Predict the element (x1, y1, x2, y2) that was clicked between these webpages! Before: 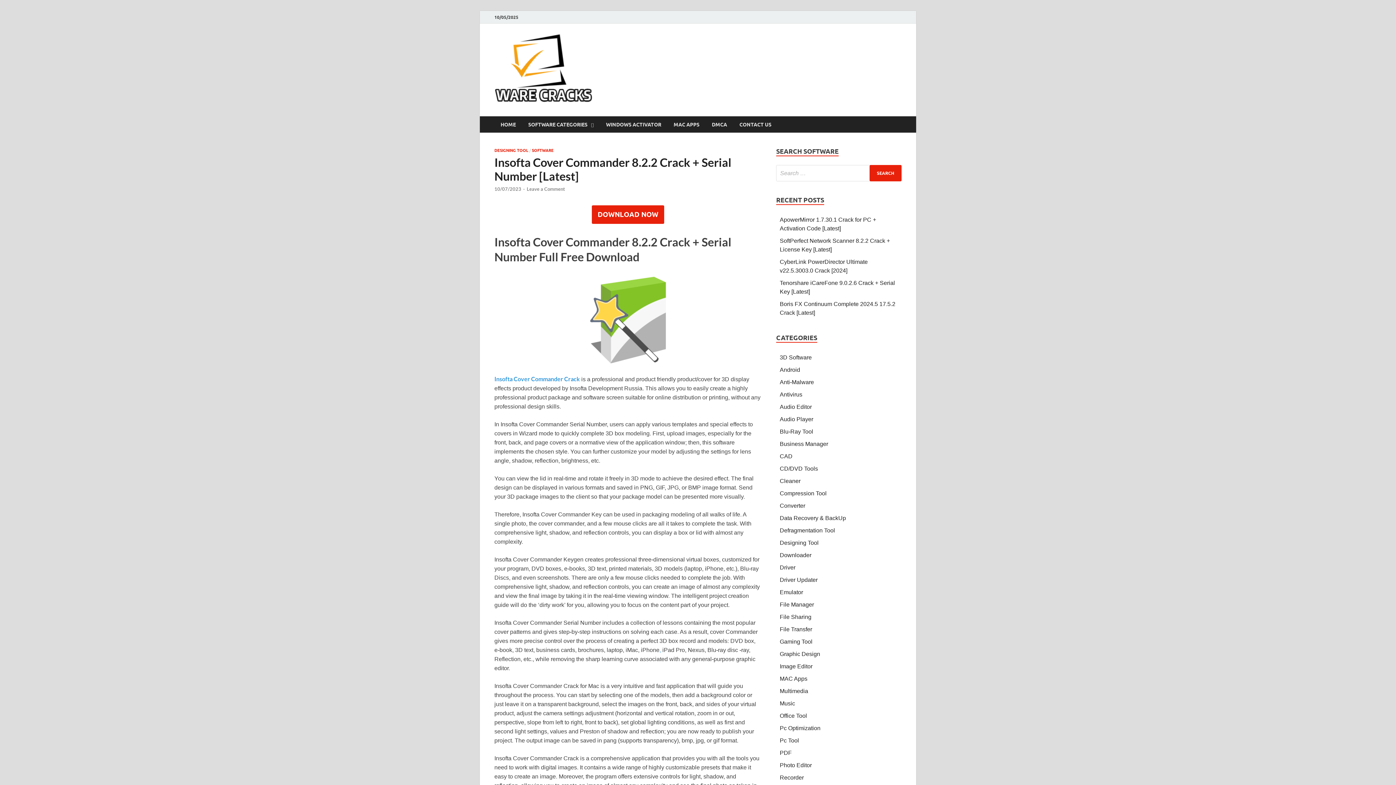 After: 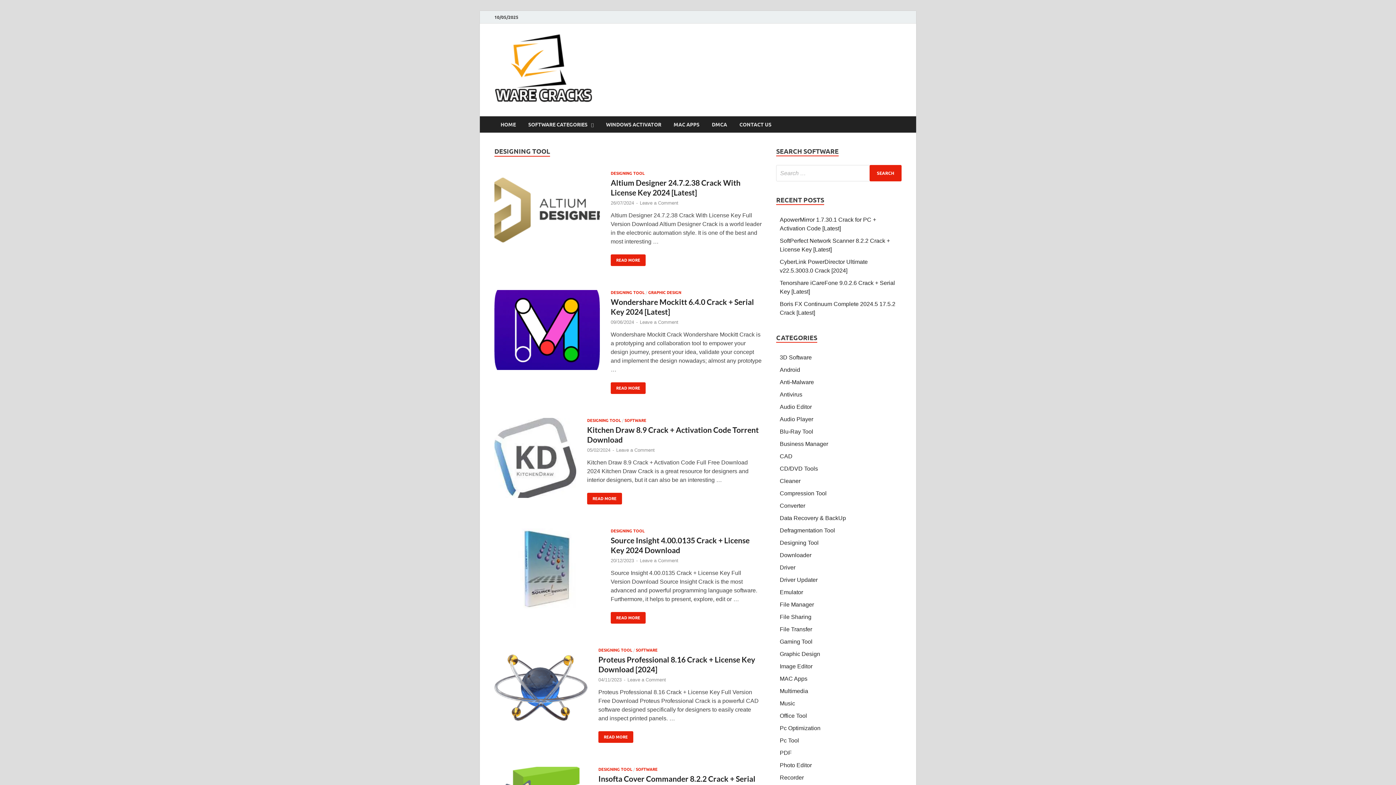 Action: bbox: (494, 148, 528, 153) label: DESIGNING TOOL